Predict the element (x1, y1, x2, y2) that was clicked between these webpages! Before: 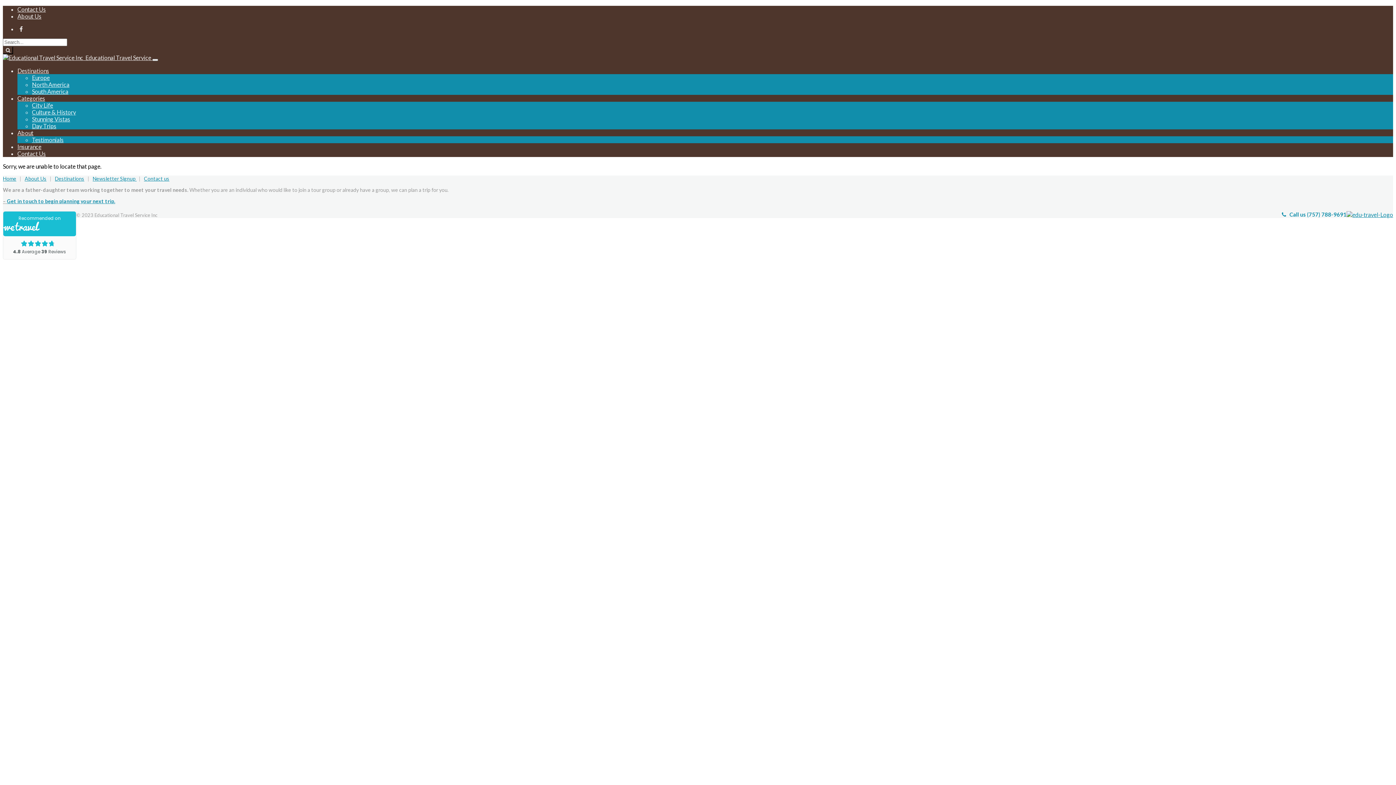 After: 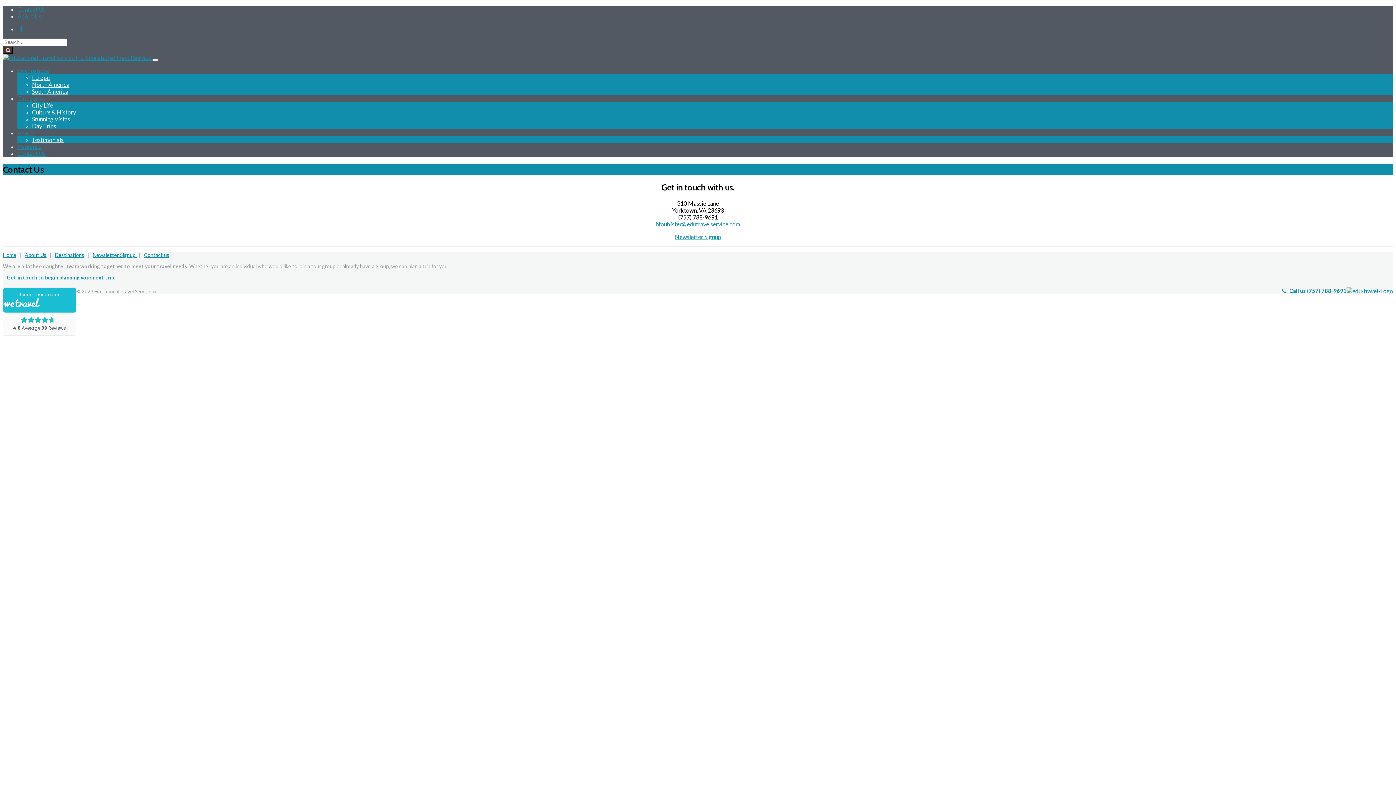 Action: bbox: (6, 198, 115, 204) label: Get in touch to begin planning your next trip.